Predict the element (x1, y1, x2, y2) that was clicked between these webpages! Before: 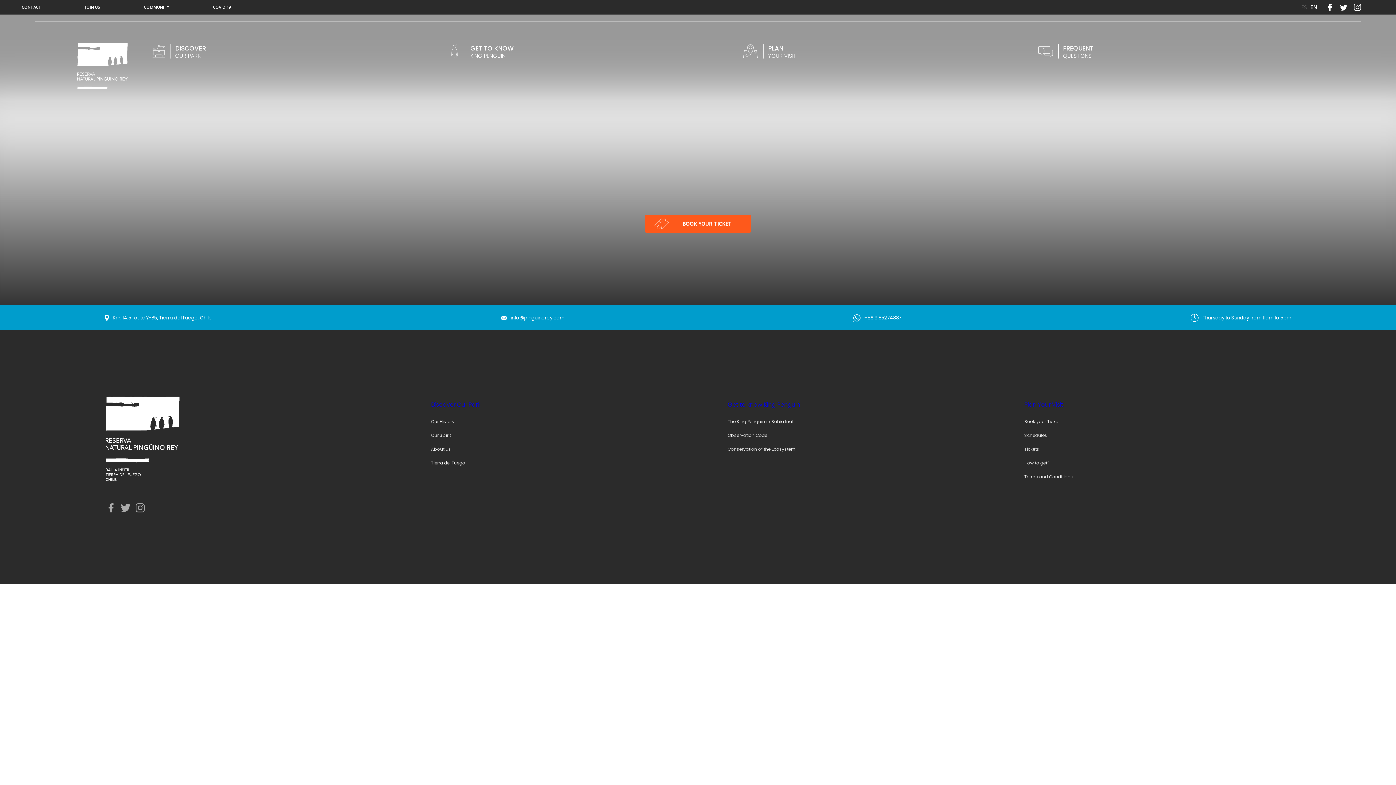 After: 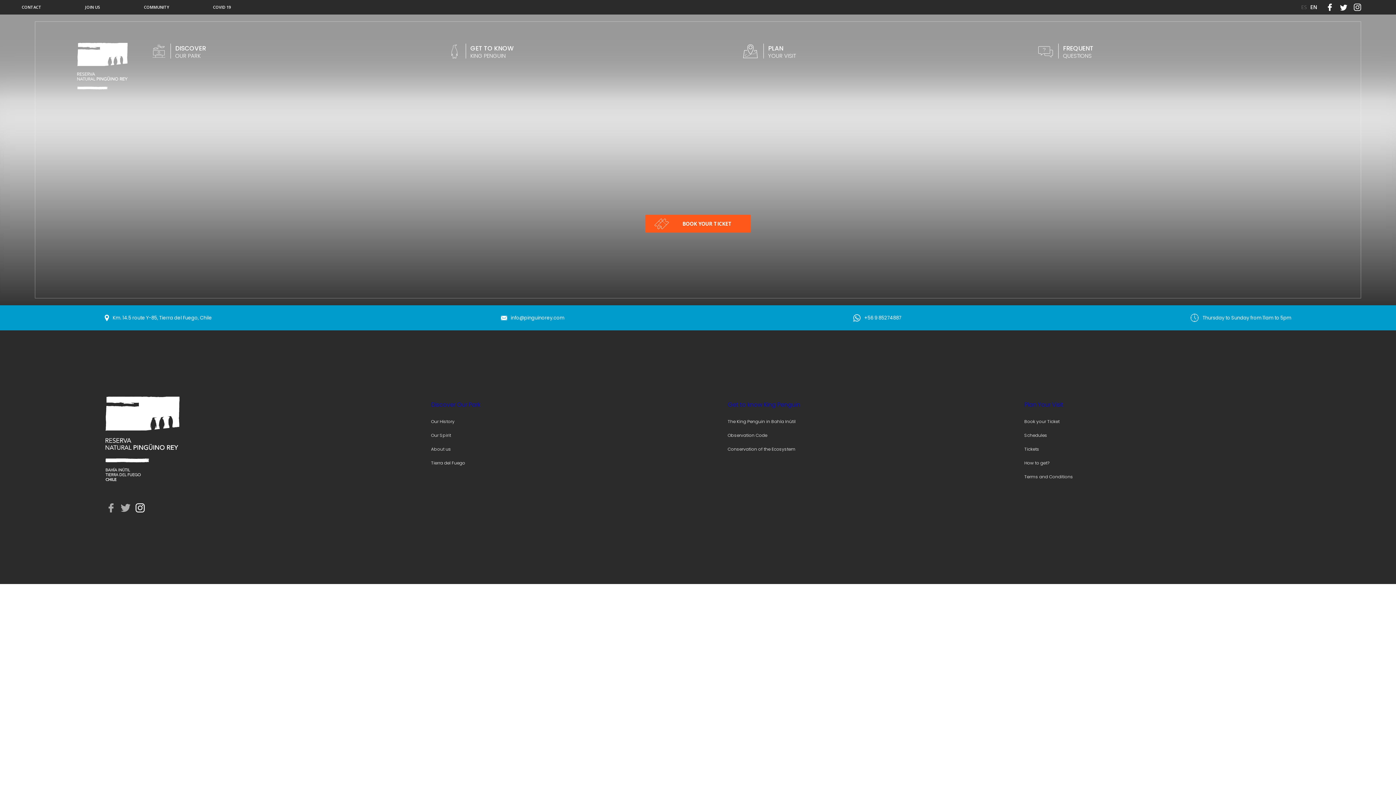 Action: bbox: (135, 503, 144, 512)